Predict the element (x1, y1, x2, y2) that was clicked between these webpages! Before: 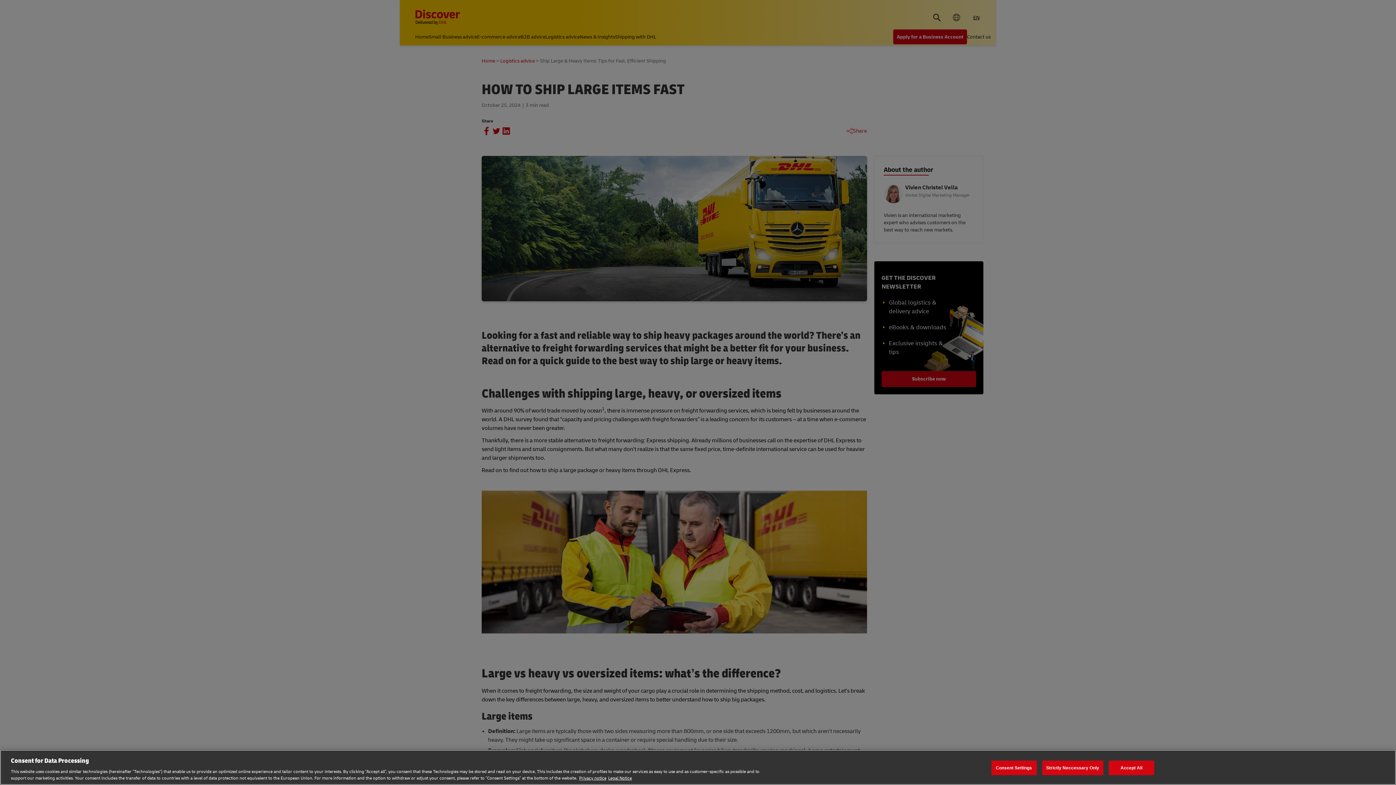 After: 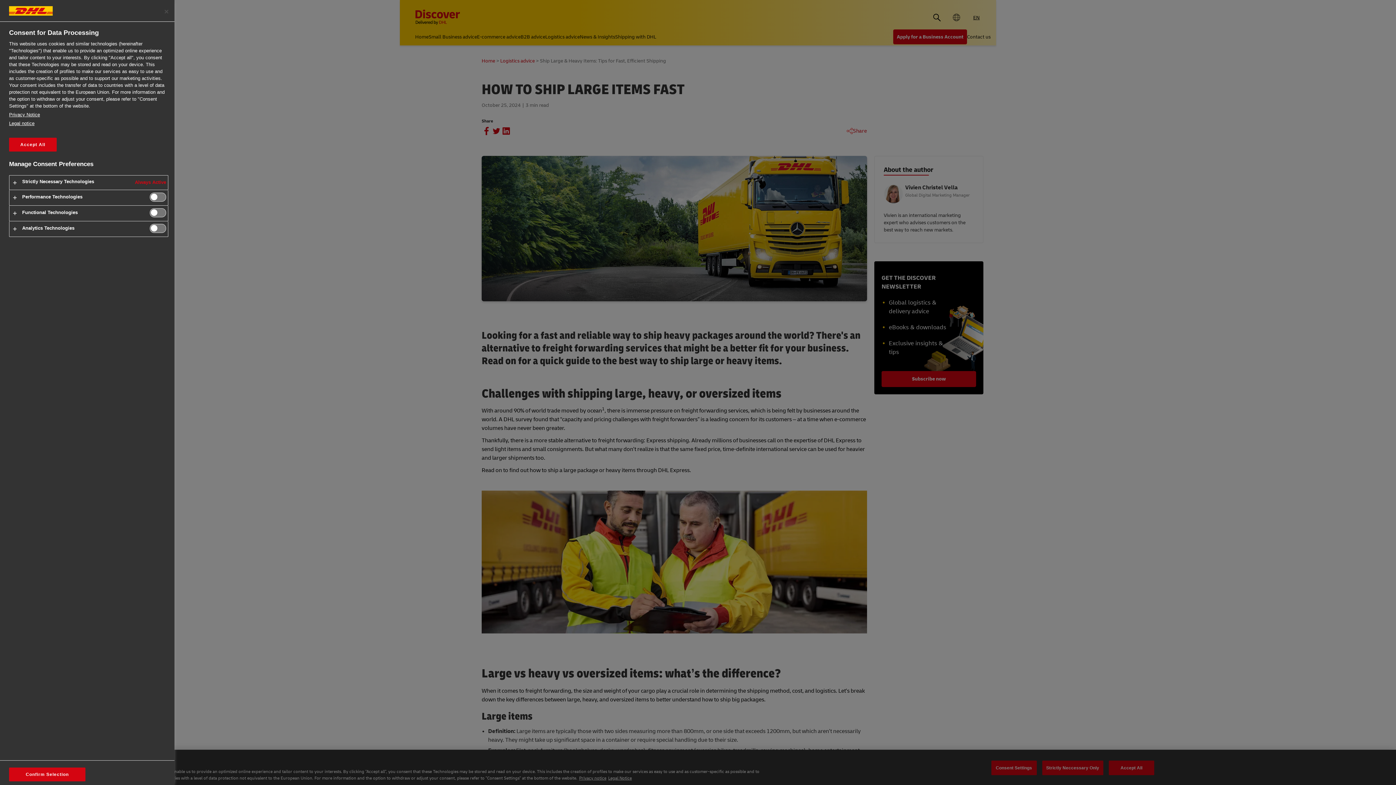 Action: label: Consent Settings bbox: (991, 760, 1036, 775)